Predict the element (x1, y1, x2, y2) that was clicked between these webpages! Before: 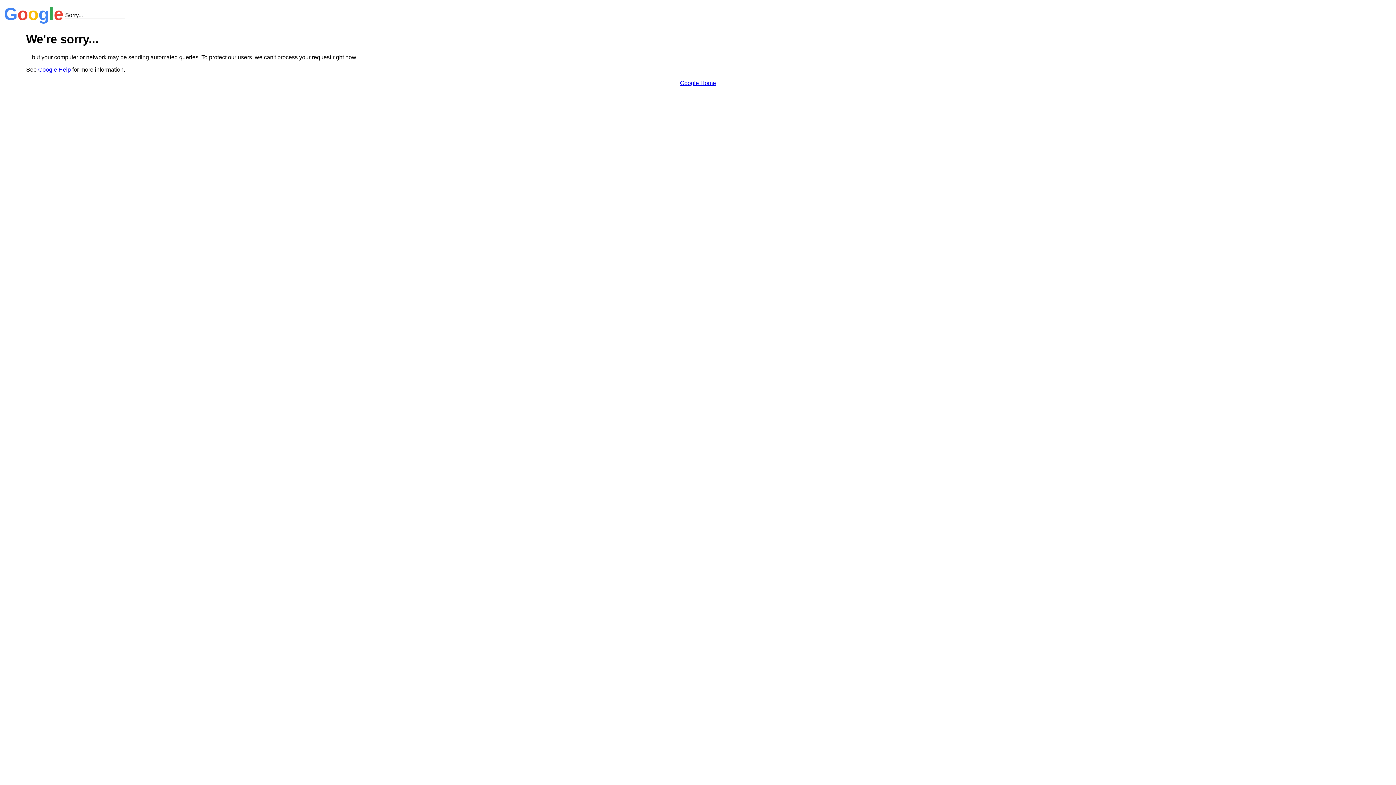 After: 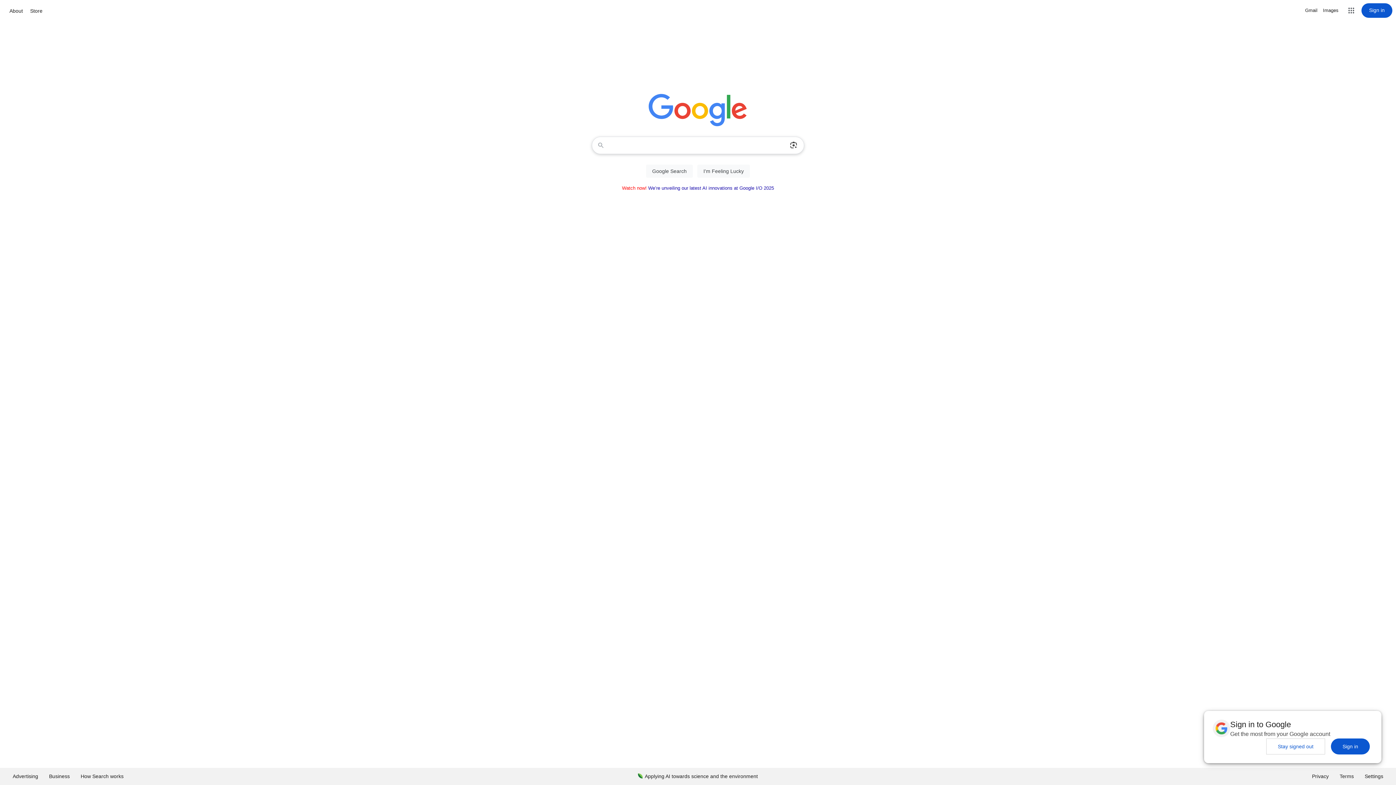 Action: bbox: (680, 79, 716, 86) label: Google Home